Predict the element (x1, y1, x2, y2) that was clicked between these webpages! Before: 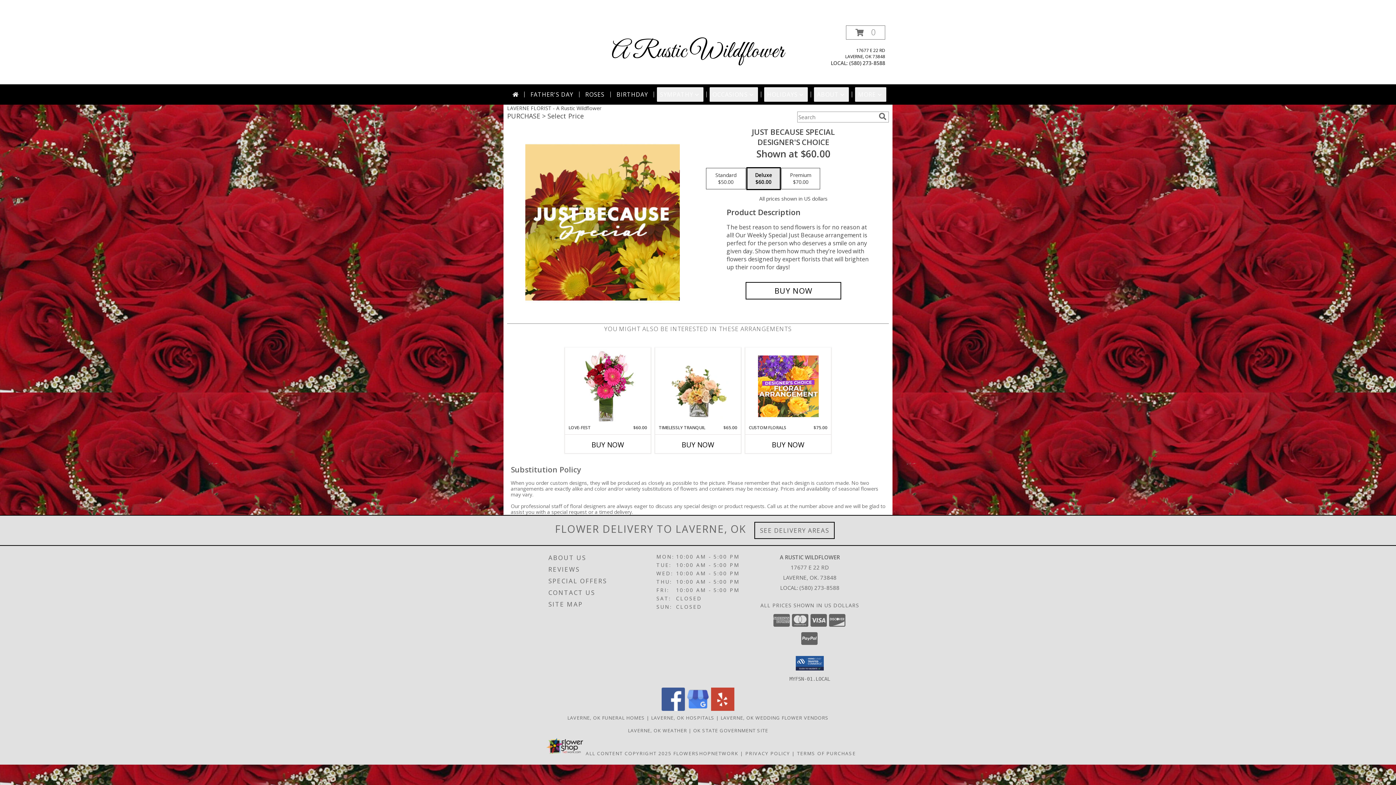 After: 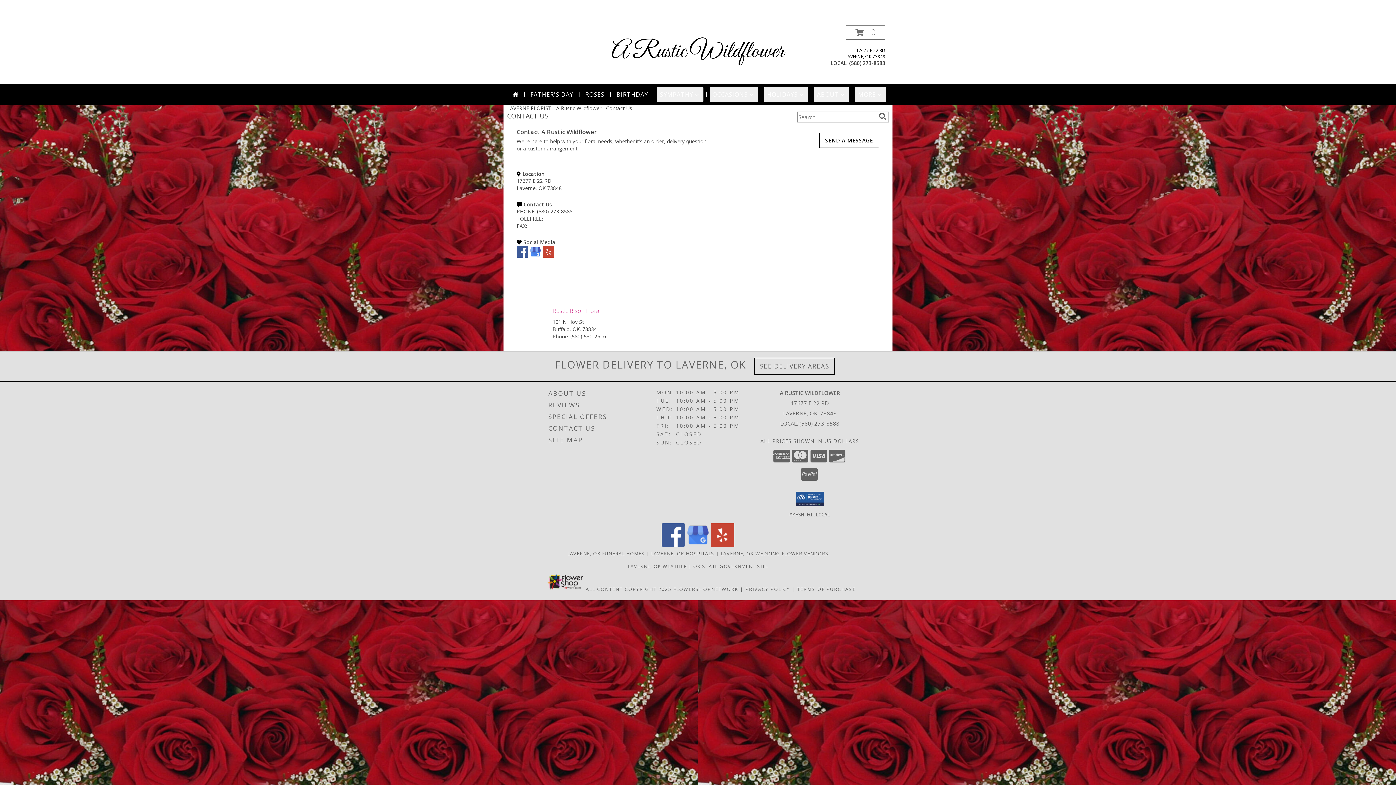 Action: bbox: (548, 587, 654, 598) label: CONTACT US